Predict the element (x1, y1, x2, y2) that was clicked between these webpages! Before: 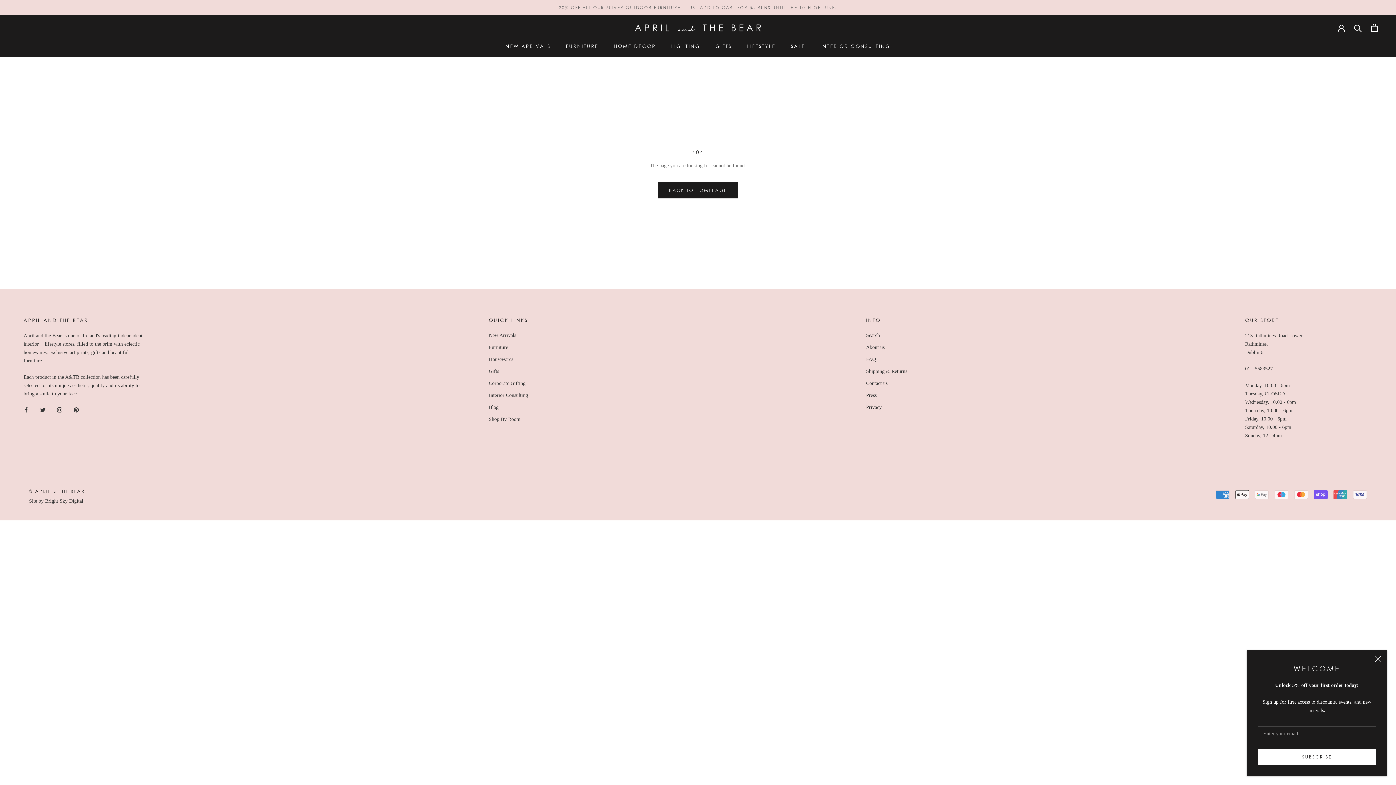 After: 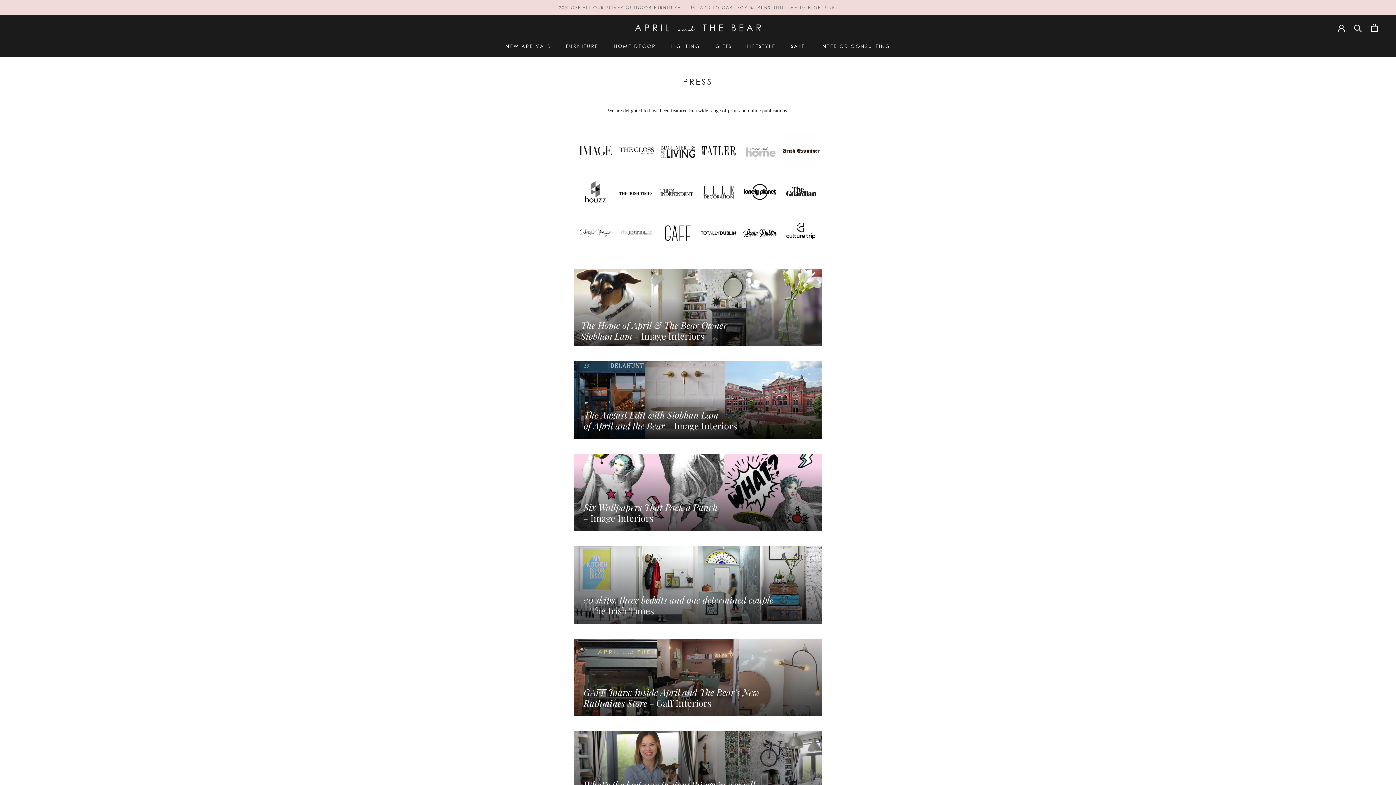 Action: bbox: (866, 391, 907, 399) label: Press